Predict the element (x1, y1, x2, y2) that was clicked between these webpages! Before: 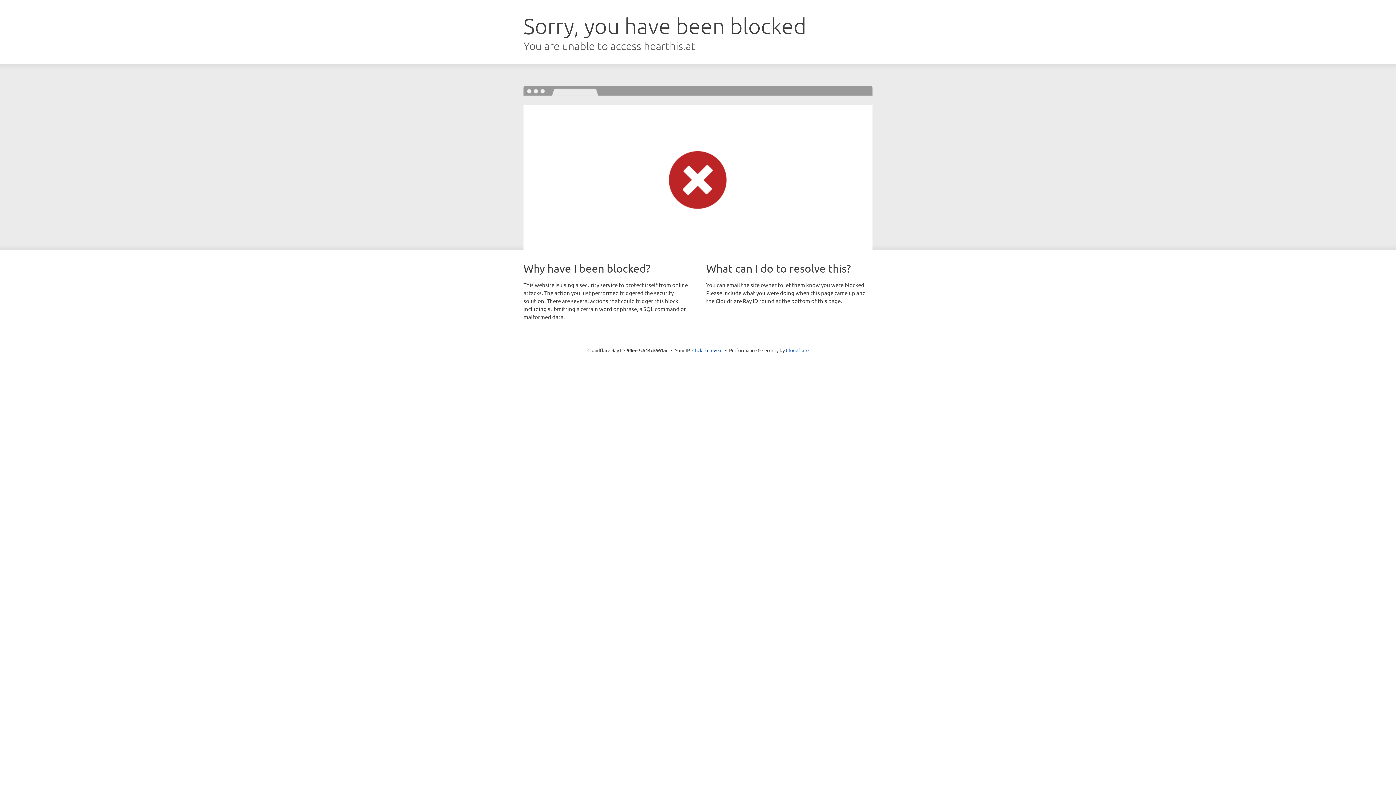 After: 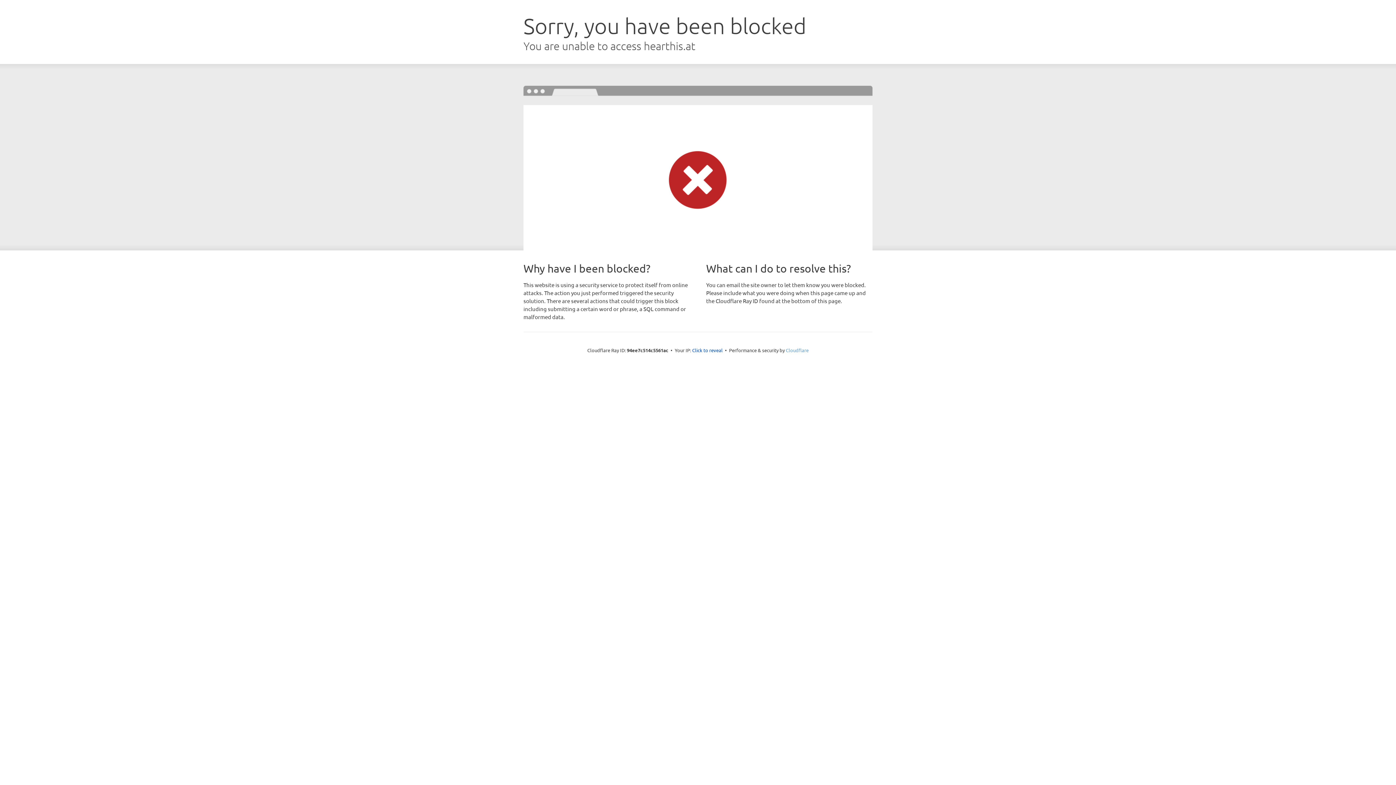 Action: bbox: (786, 347, 808, 353) label: Cloudflare